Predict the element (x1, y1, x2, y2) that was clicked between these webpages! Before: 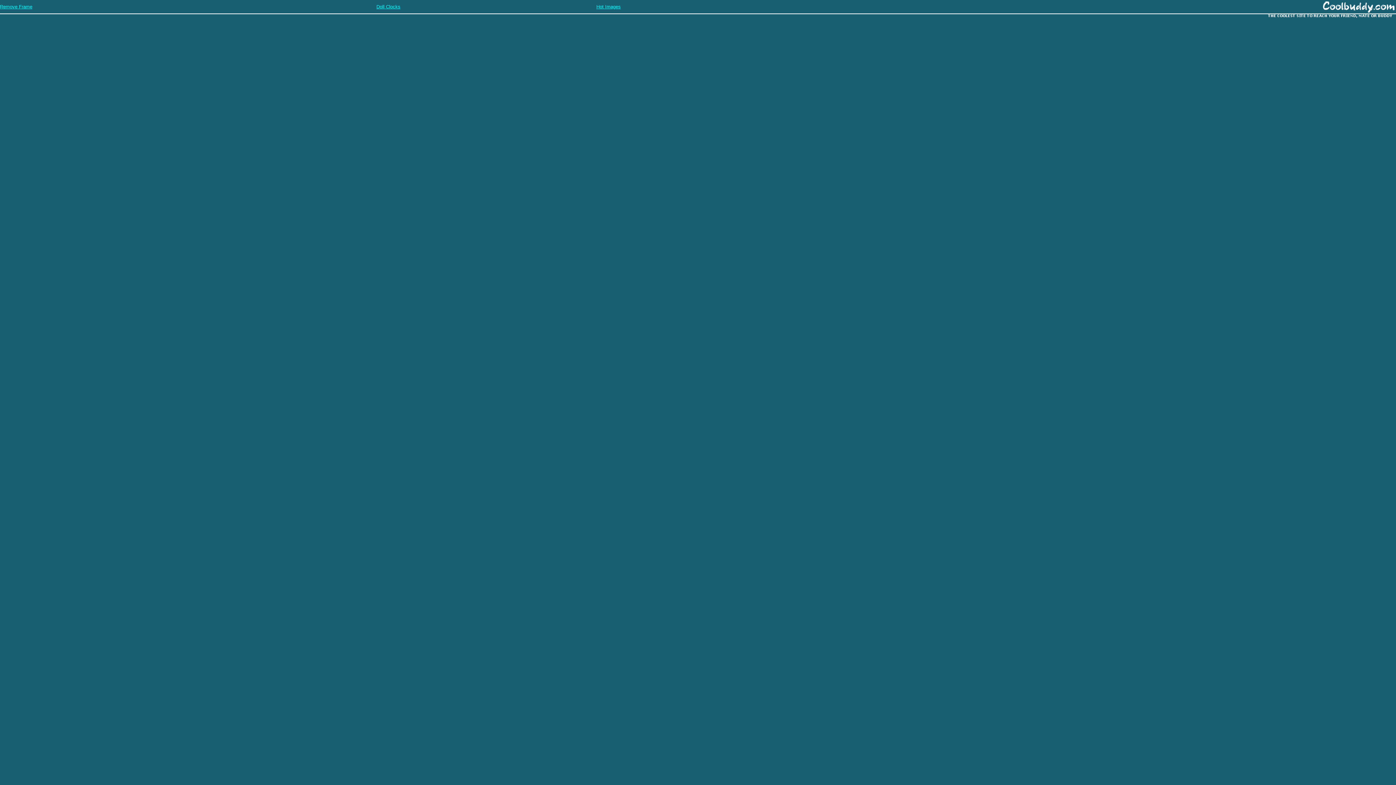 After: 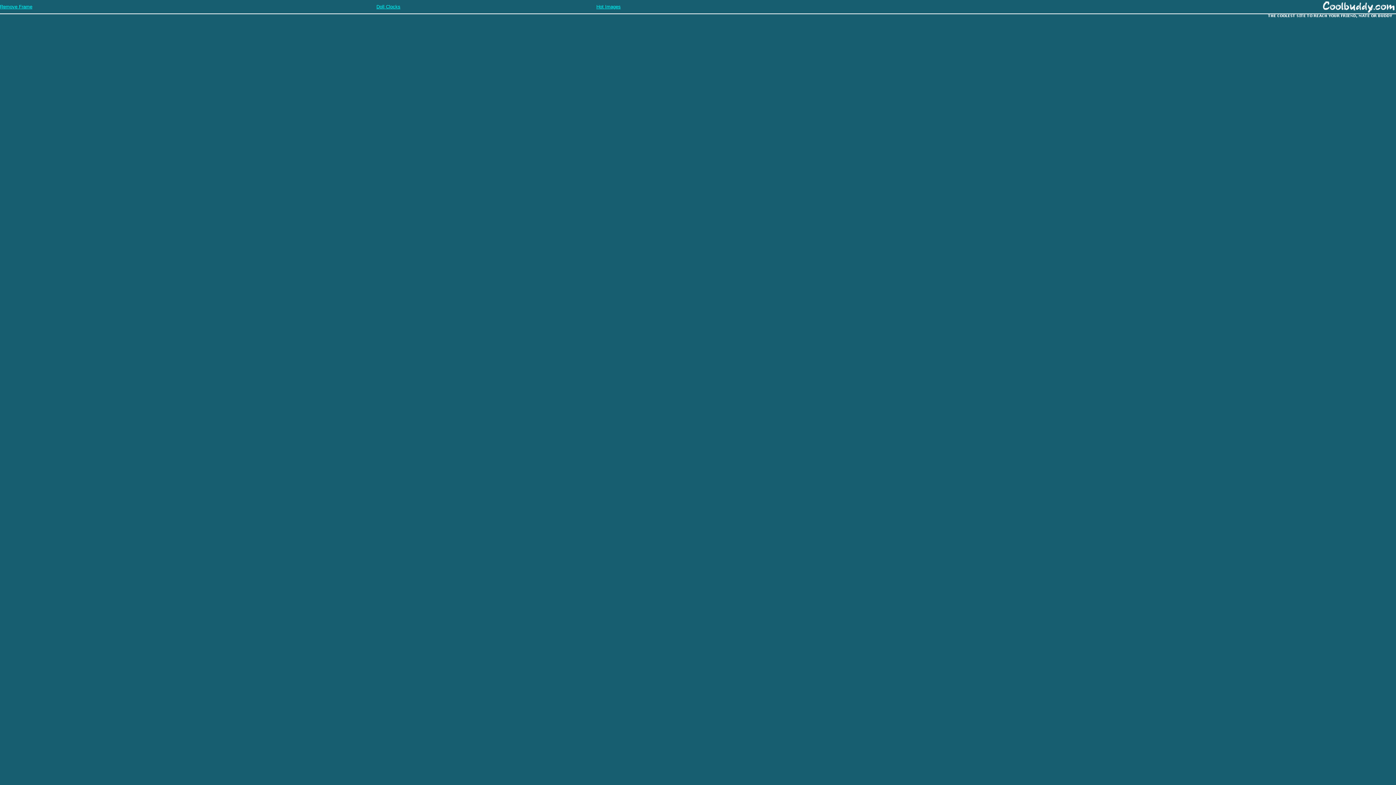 Action: label: Doll Clocks bbox: (376, 3, 400, 9)